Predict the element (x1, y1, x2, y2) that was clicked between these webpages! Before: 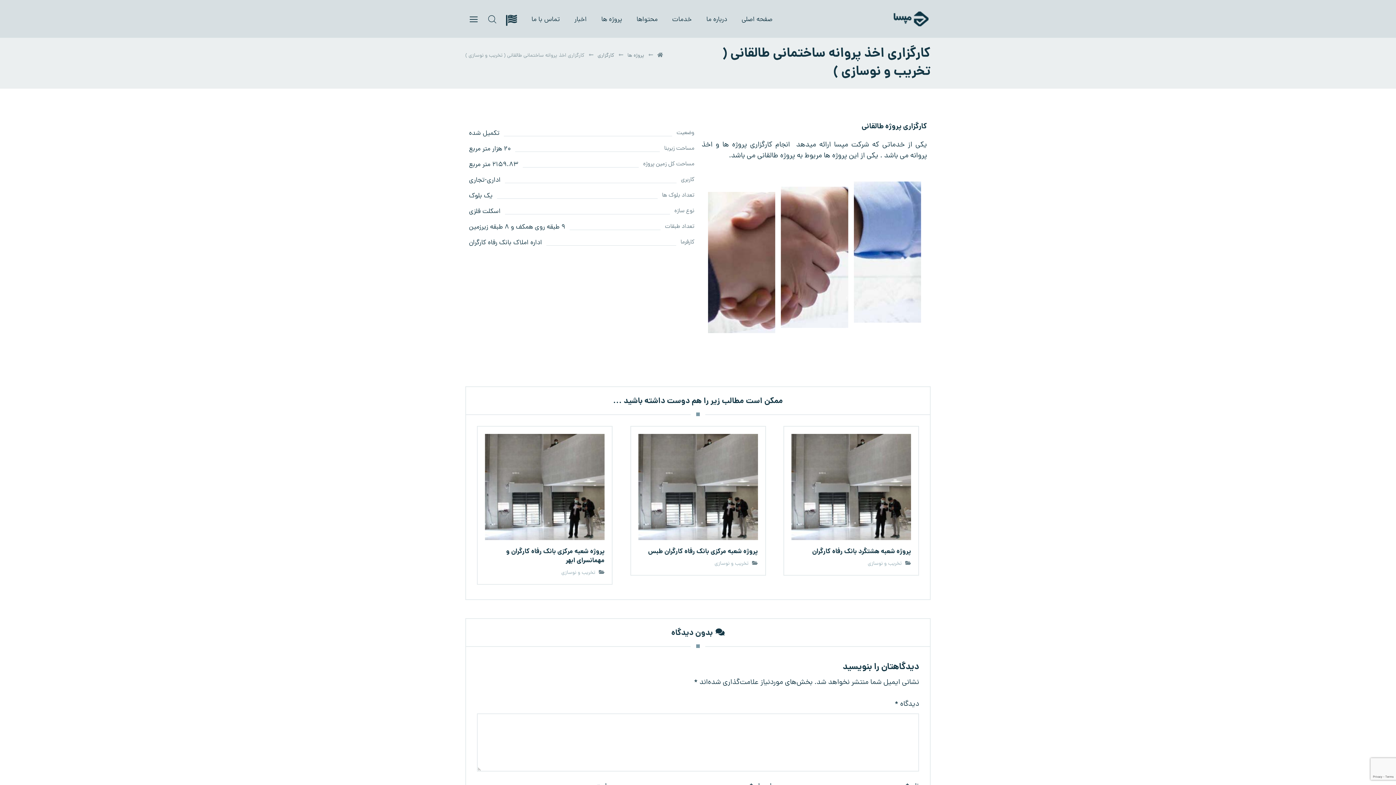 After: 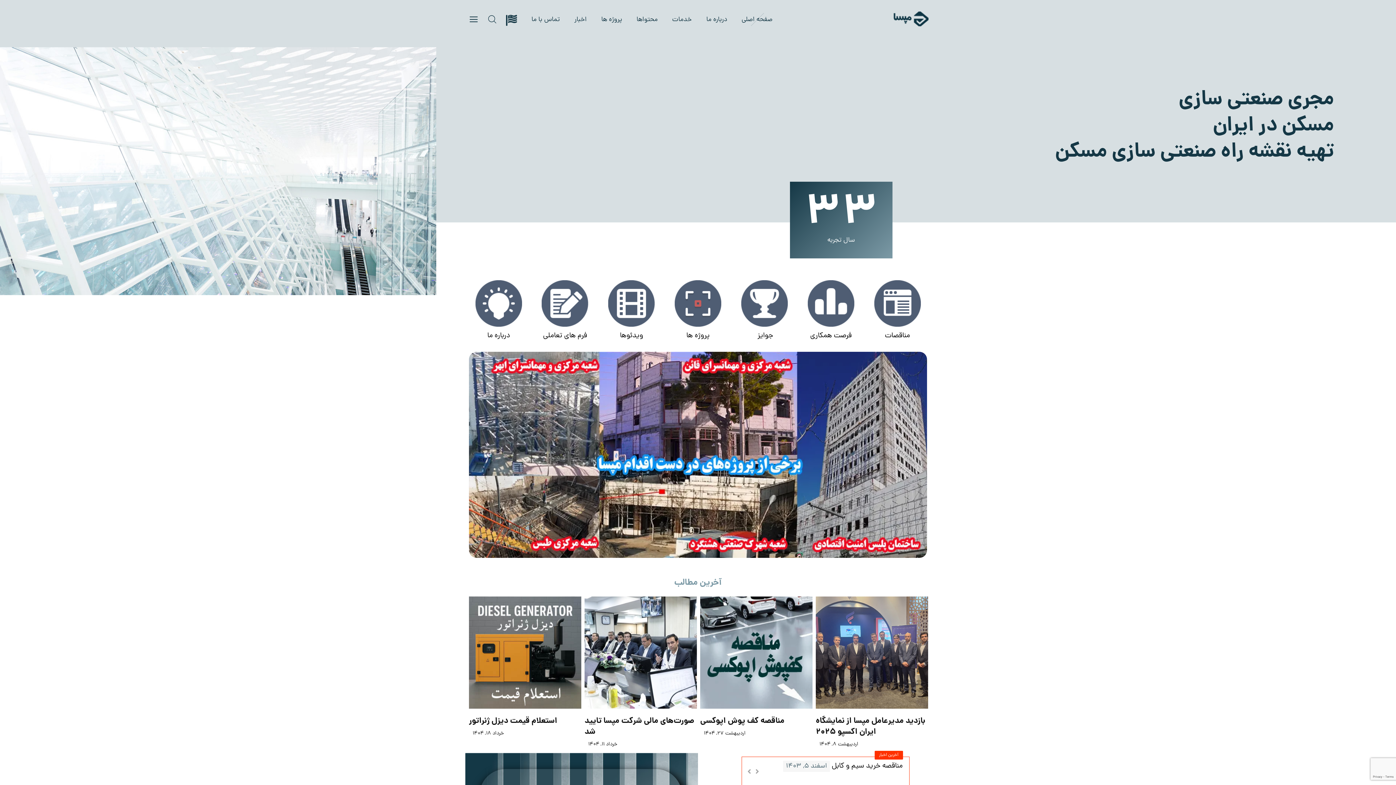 Action: bbox: (869, 10, 930, 26)